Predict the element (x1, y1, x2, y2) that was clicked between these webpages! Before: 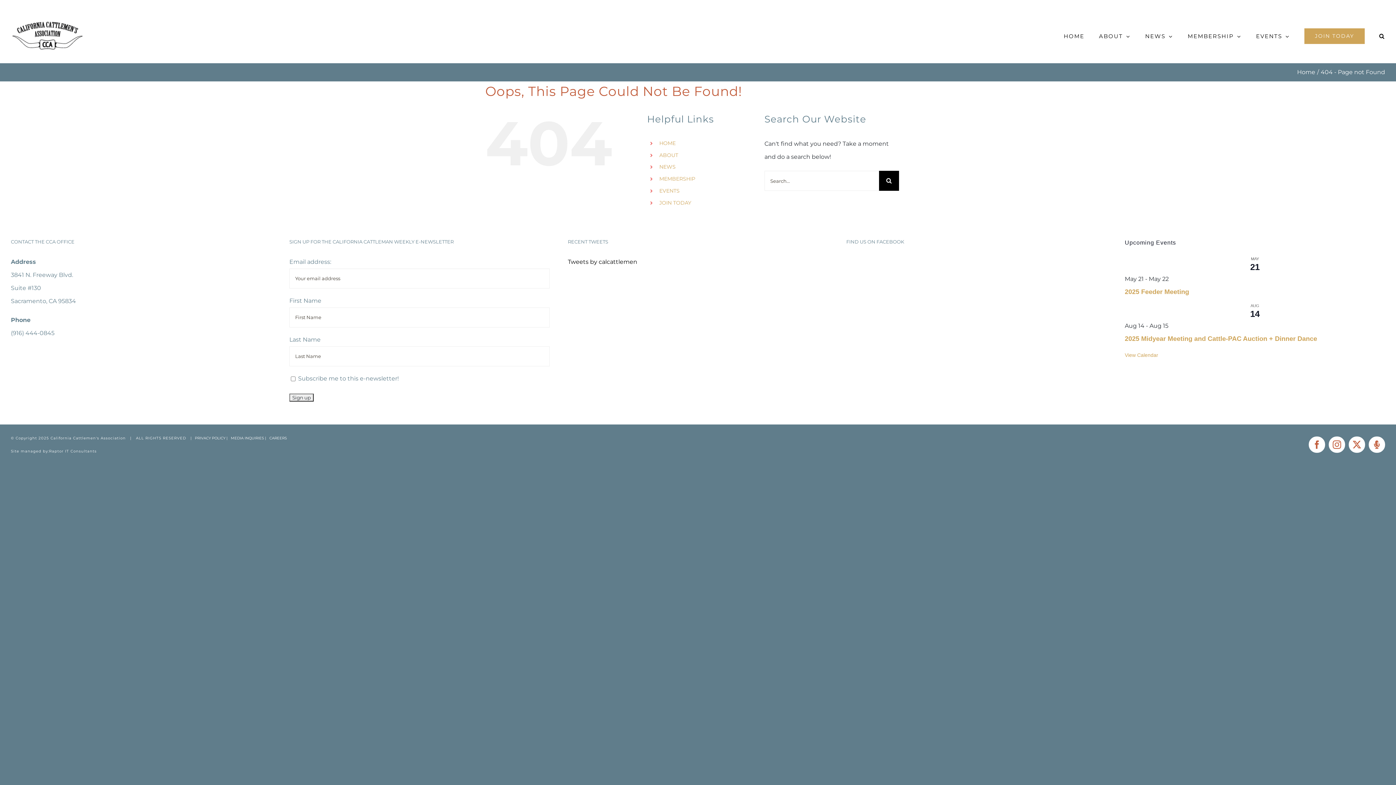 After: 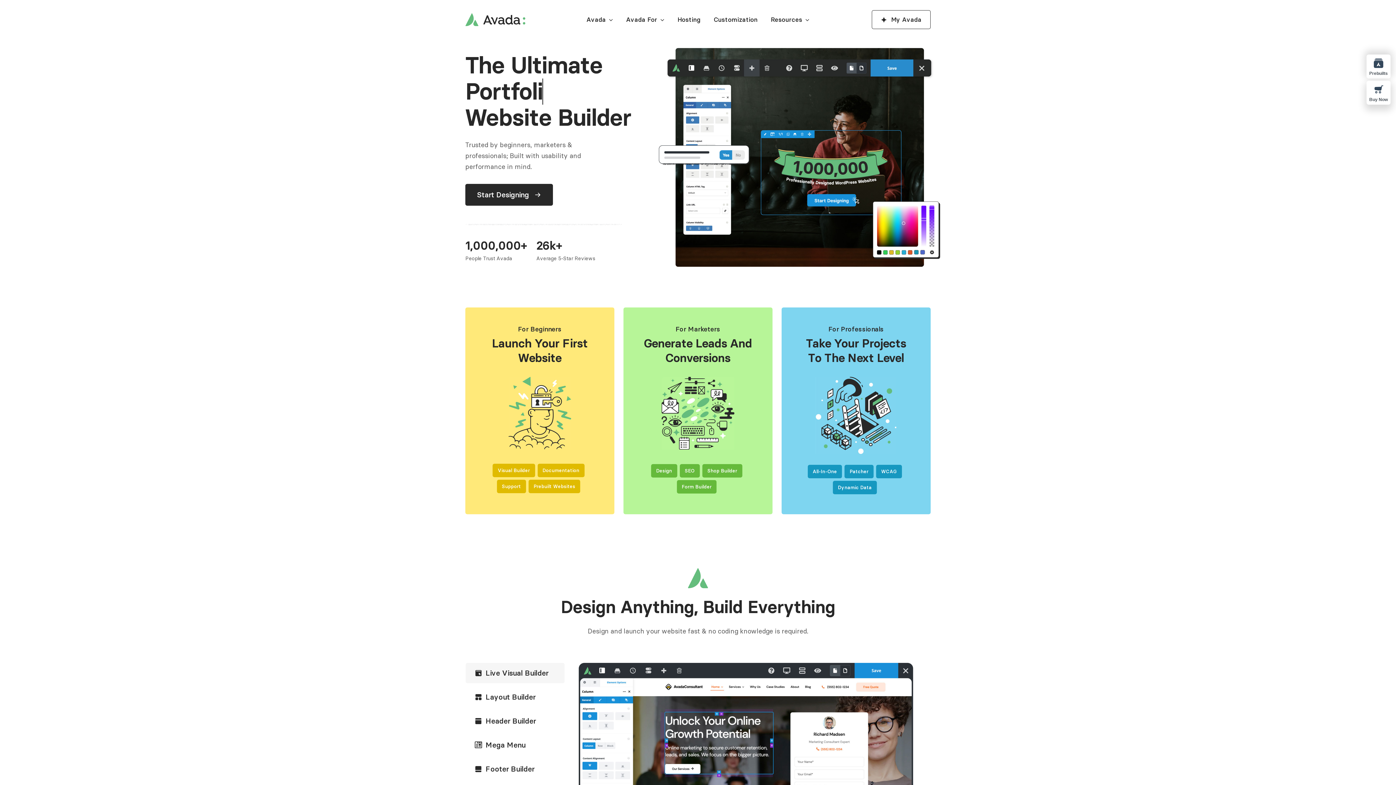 Action: label: California Cattlemen's Association bbox: (50, 435, 125, 440)